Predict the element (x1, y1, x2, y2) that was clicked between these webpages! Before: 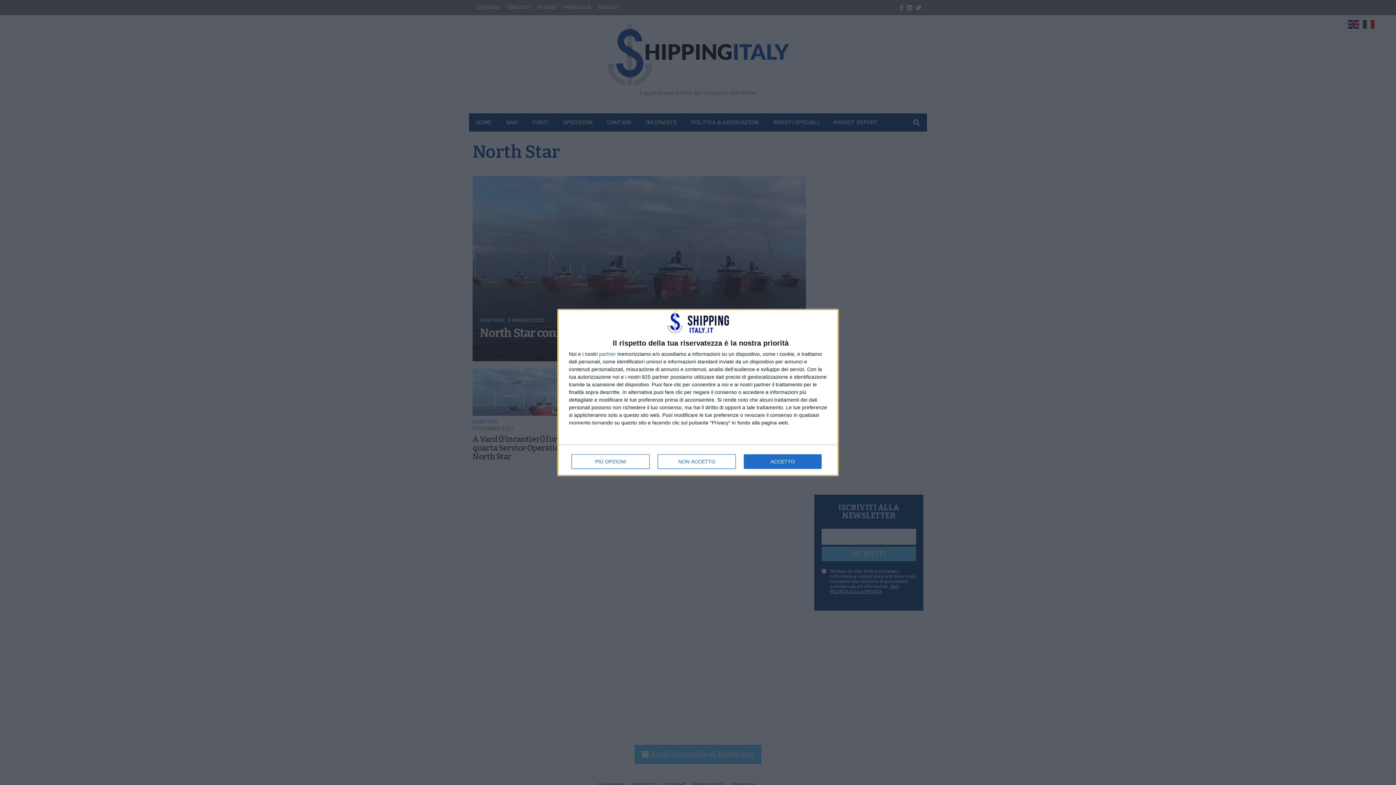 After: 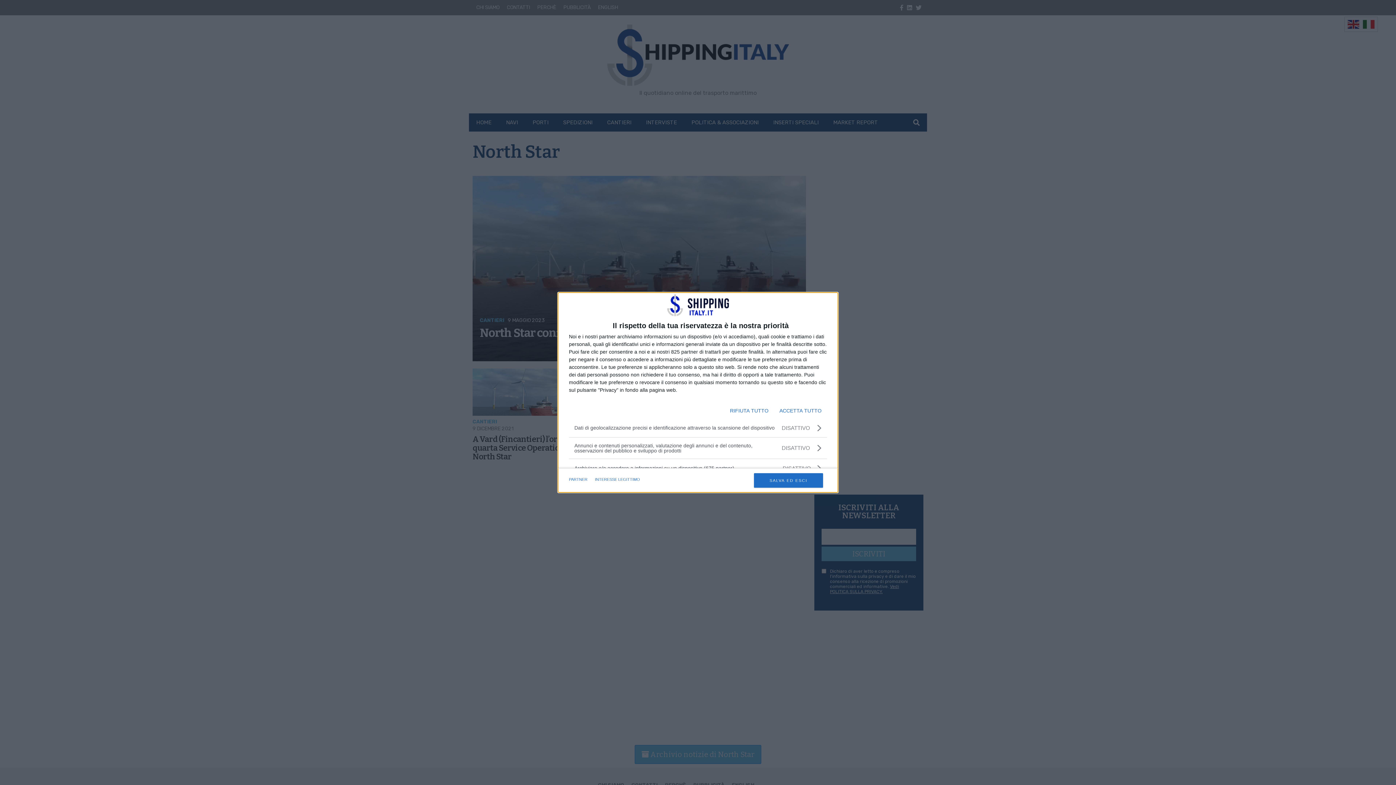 Action: label: PIÙ OPZIONI bbox: (571, 454, 649, 468)